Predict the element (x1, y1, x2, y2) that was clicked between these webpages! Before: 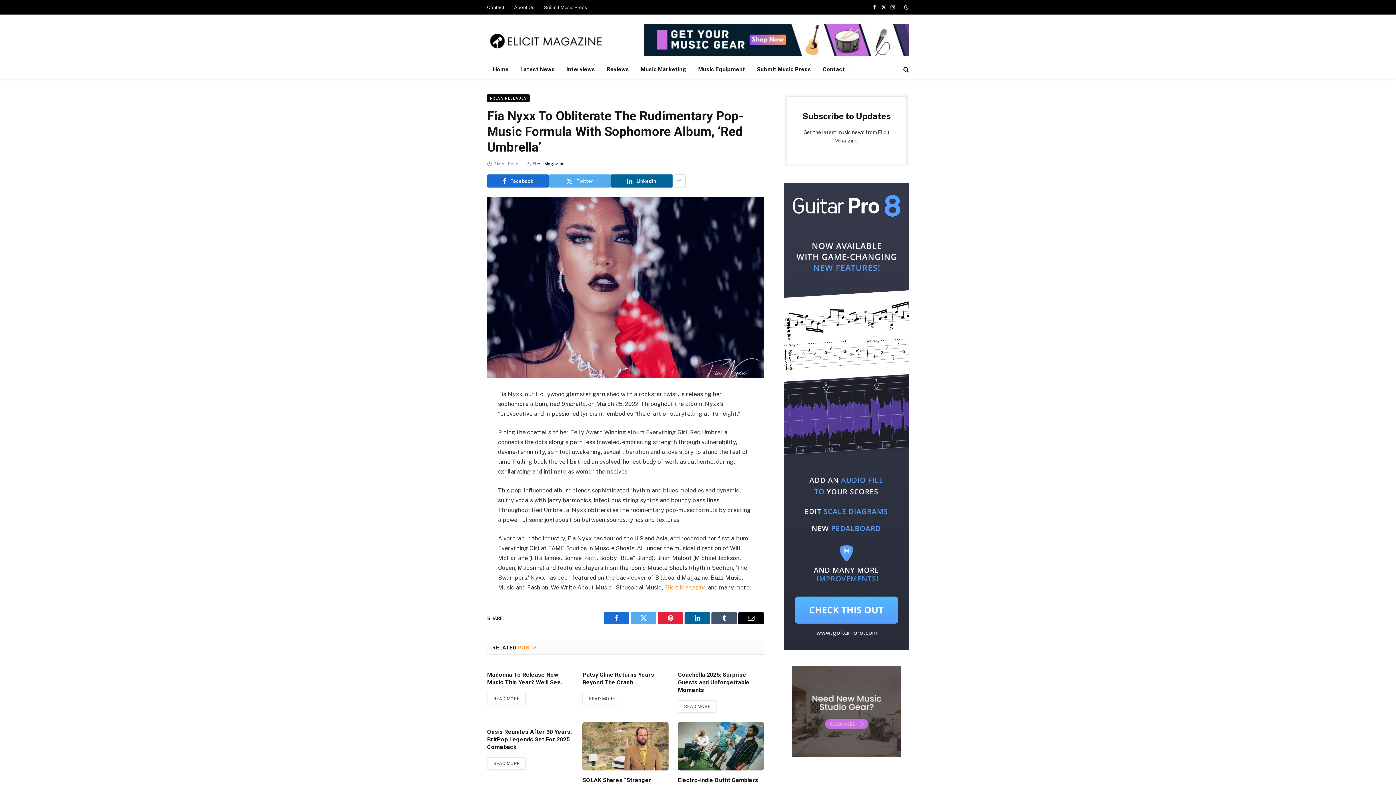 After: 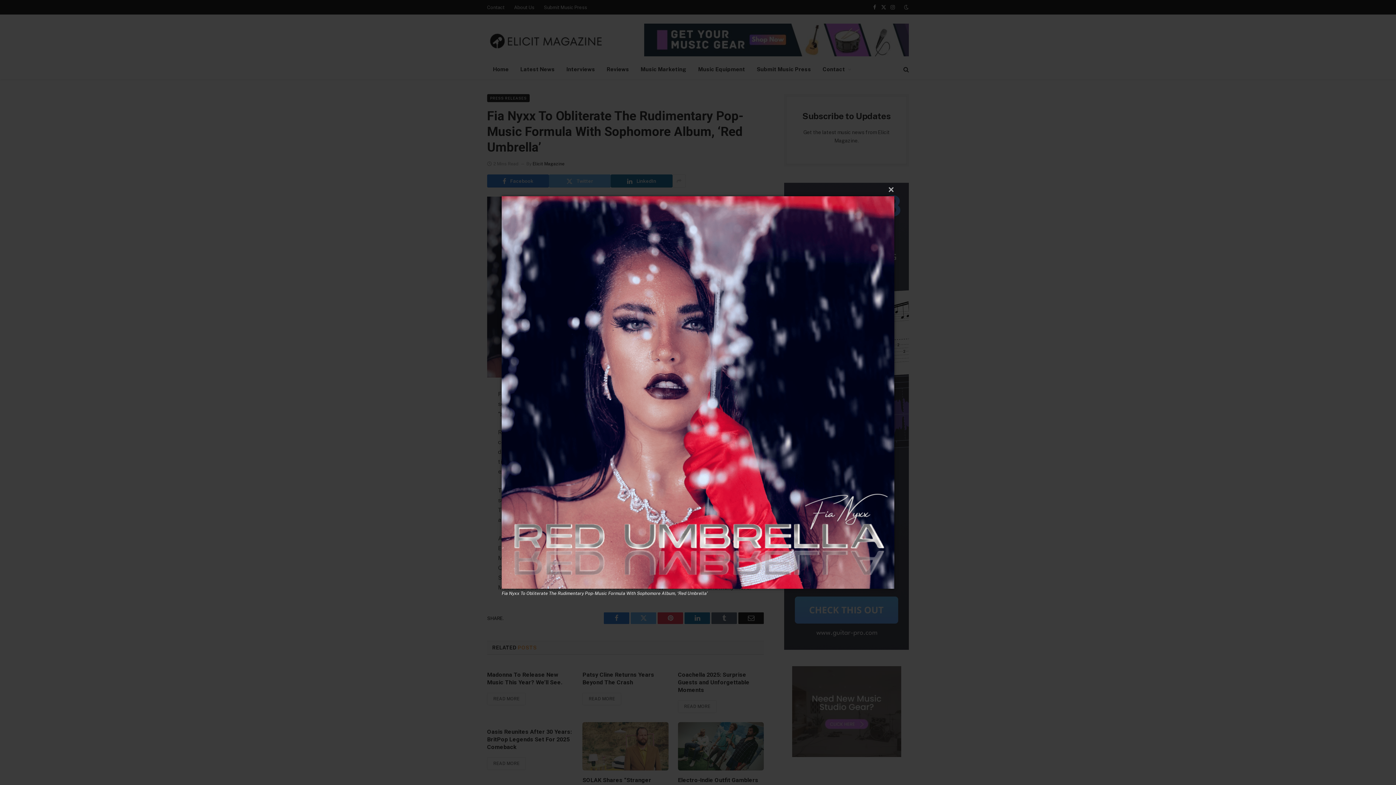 Action: bbox: (487, 196, 764, 377)